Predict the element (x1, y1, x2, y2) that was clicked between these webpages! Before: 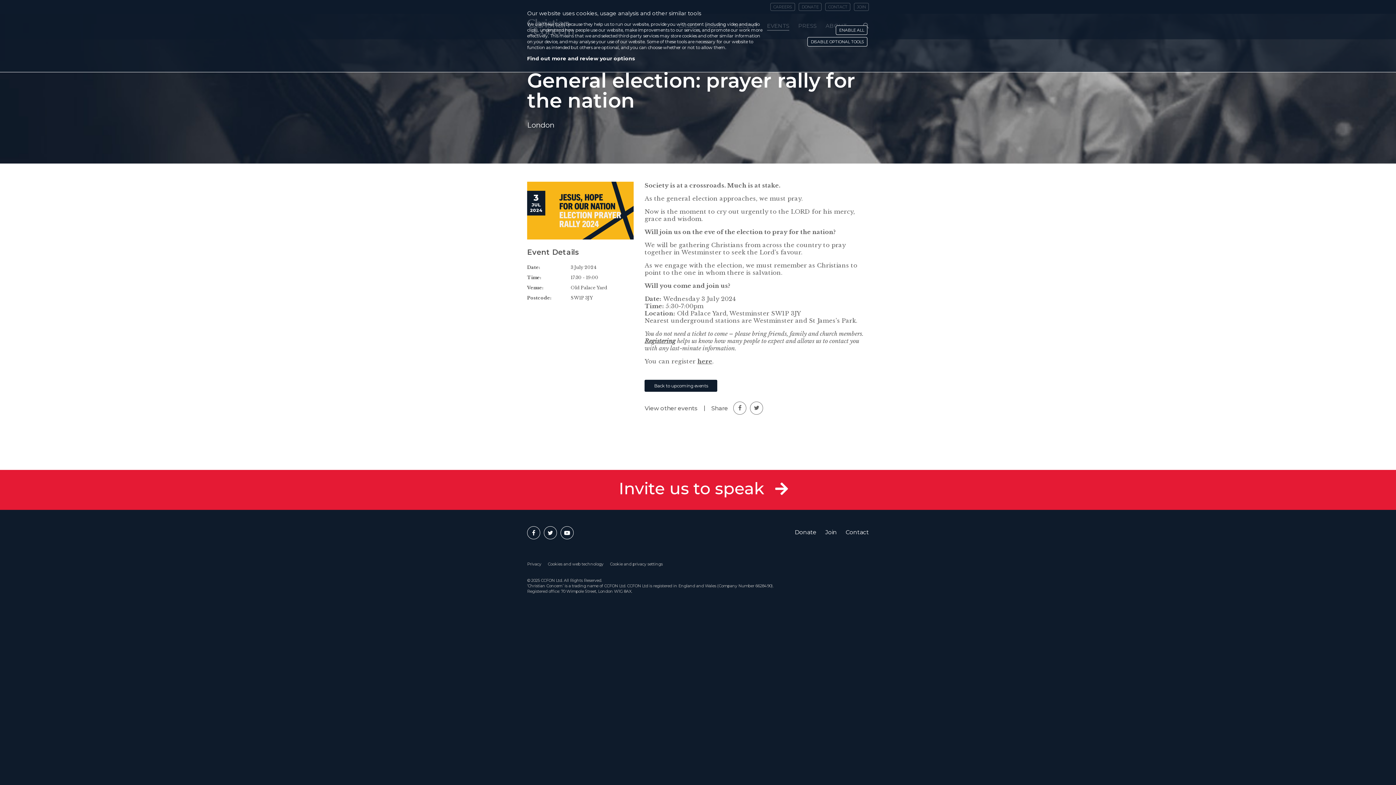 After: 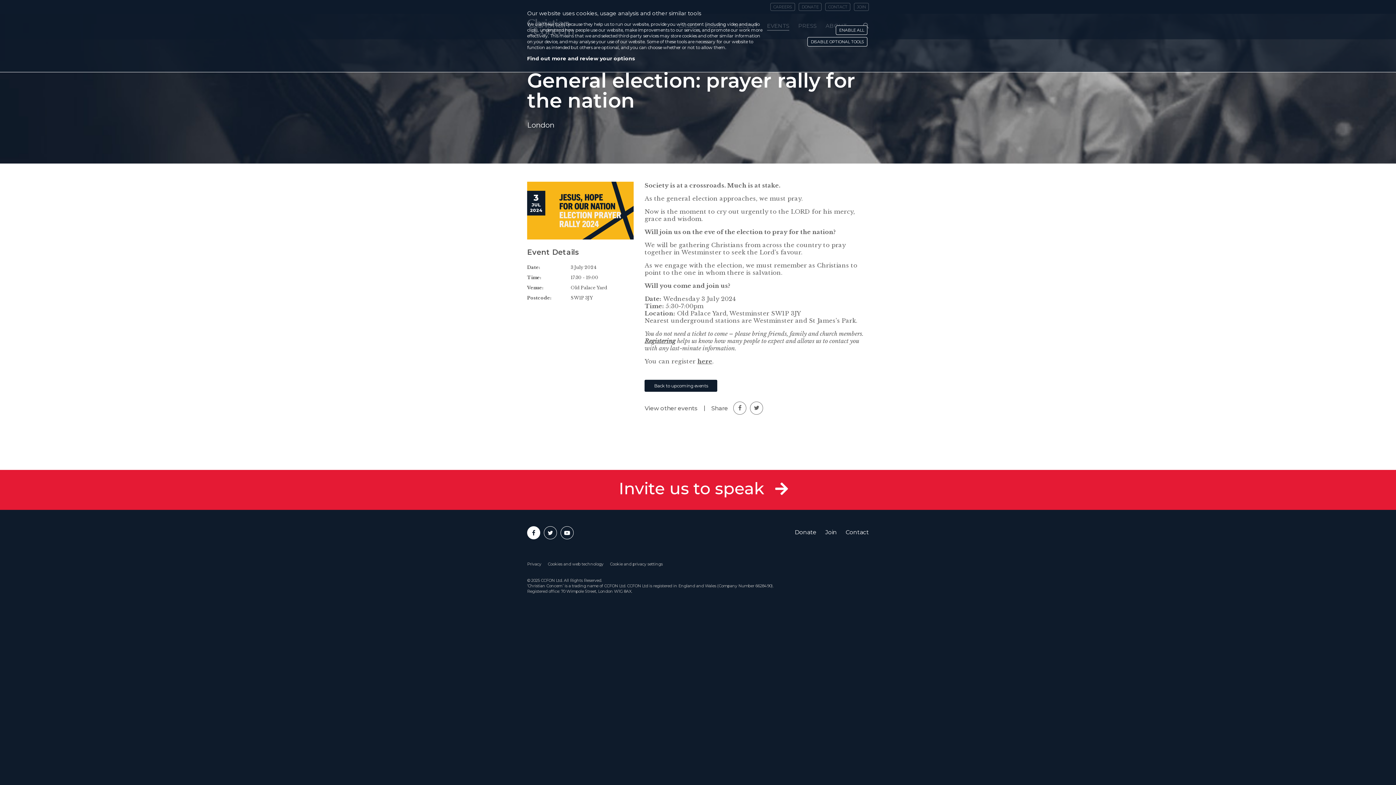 Action: bbox: (527, 526, 540, 539)